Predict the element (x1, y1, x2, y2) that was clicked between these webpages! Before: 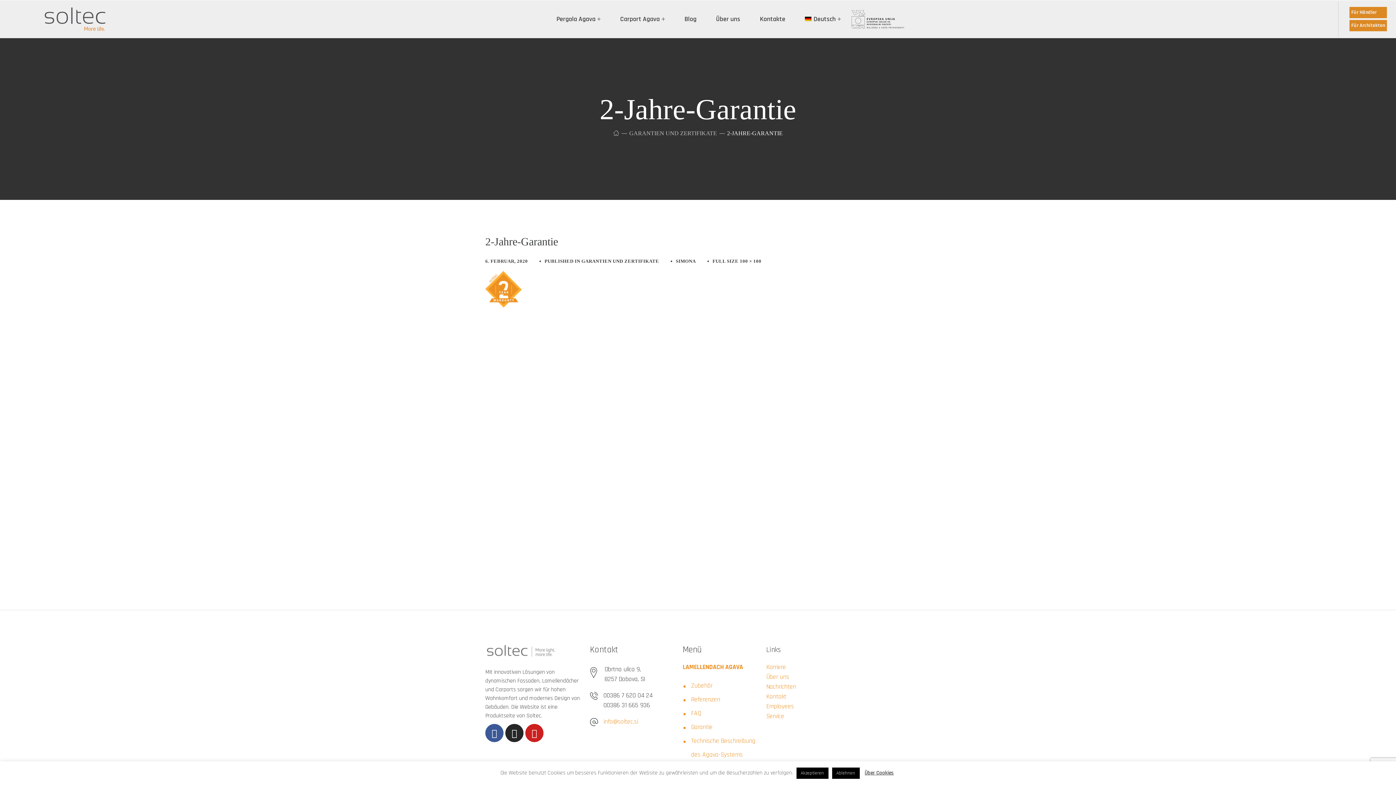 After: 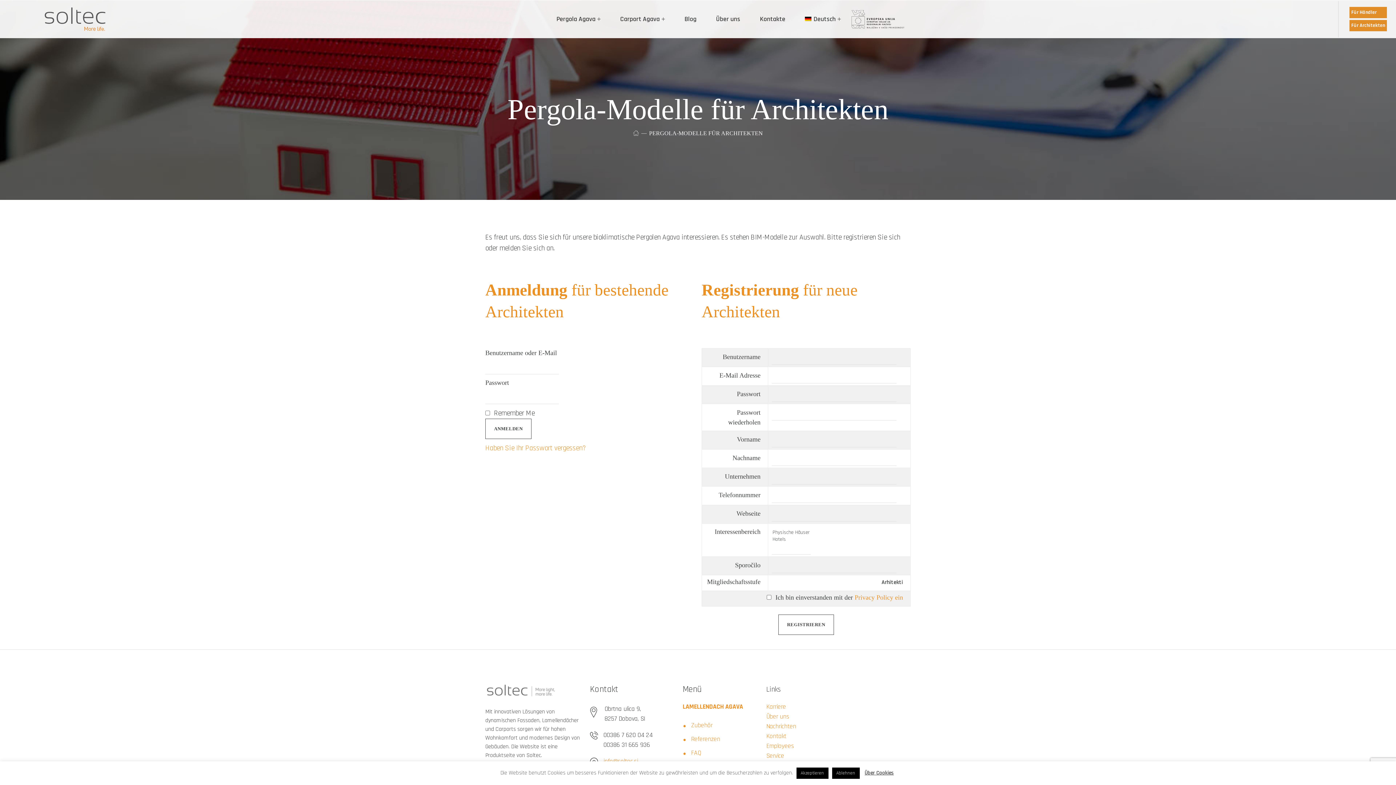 Action: label: Für Architekten bbox: (1351, 22, 1385, 28)